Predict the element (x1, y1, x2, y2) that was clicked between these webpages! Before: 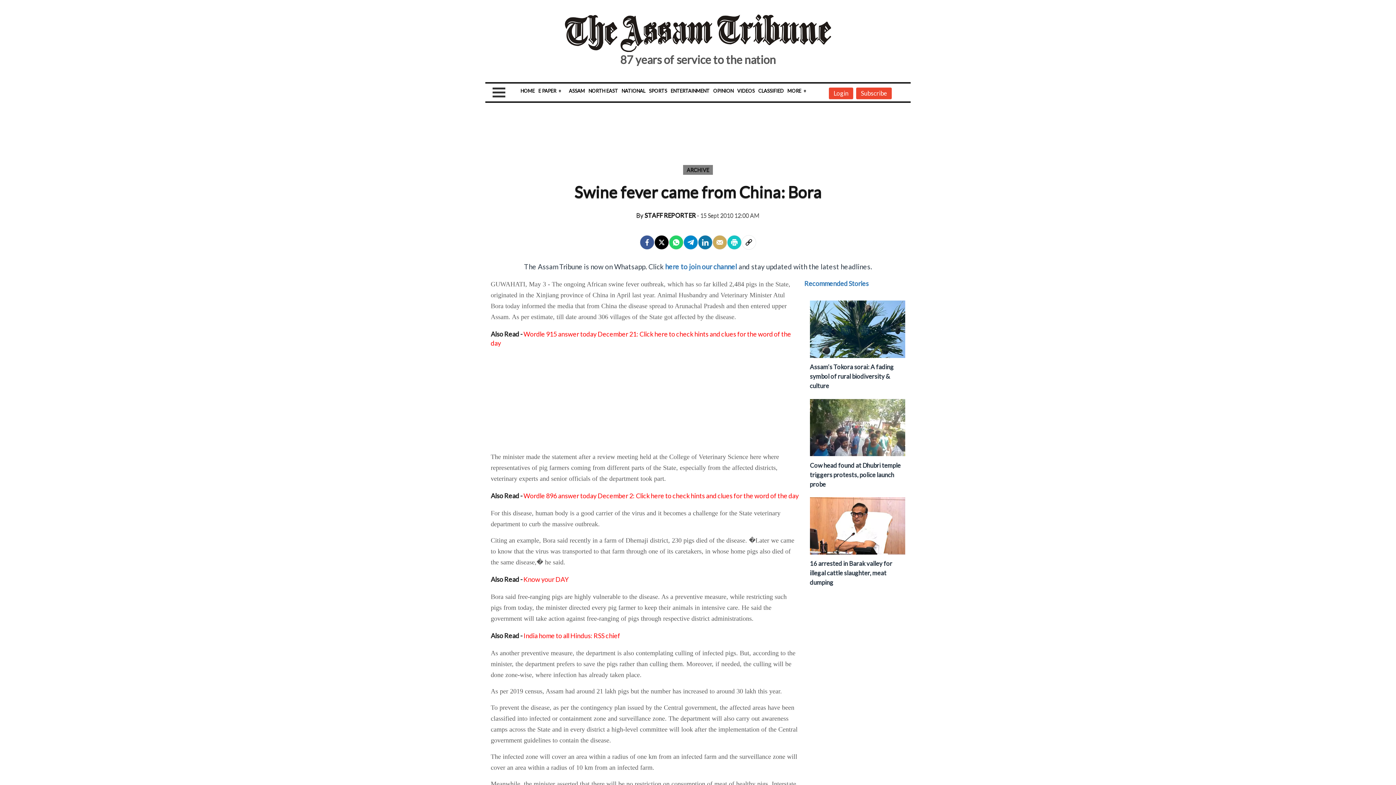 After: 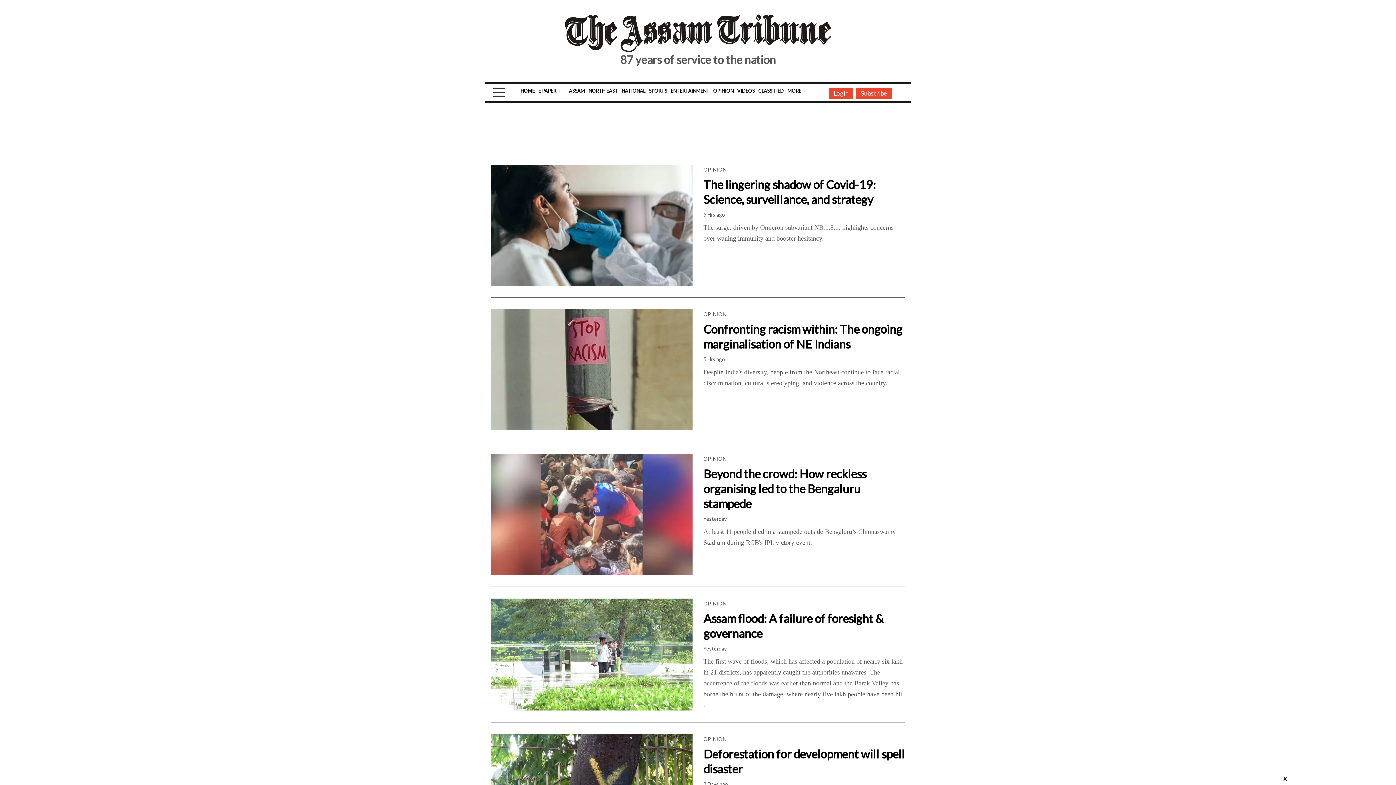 Action: bbox: (713, 88, 733, 93) label: OPINION